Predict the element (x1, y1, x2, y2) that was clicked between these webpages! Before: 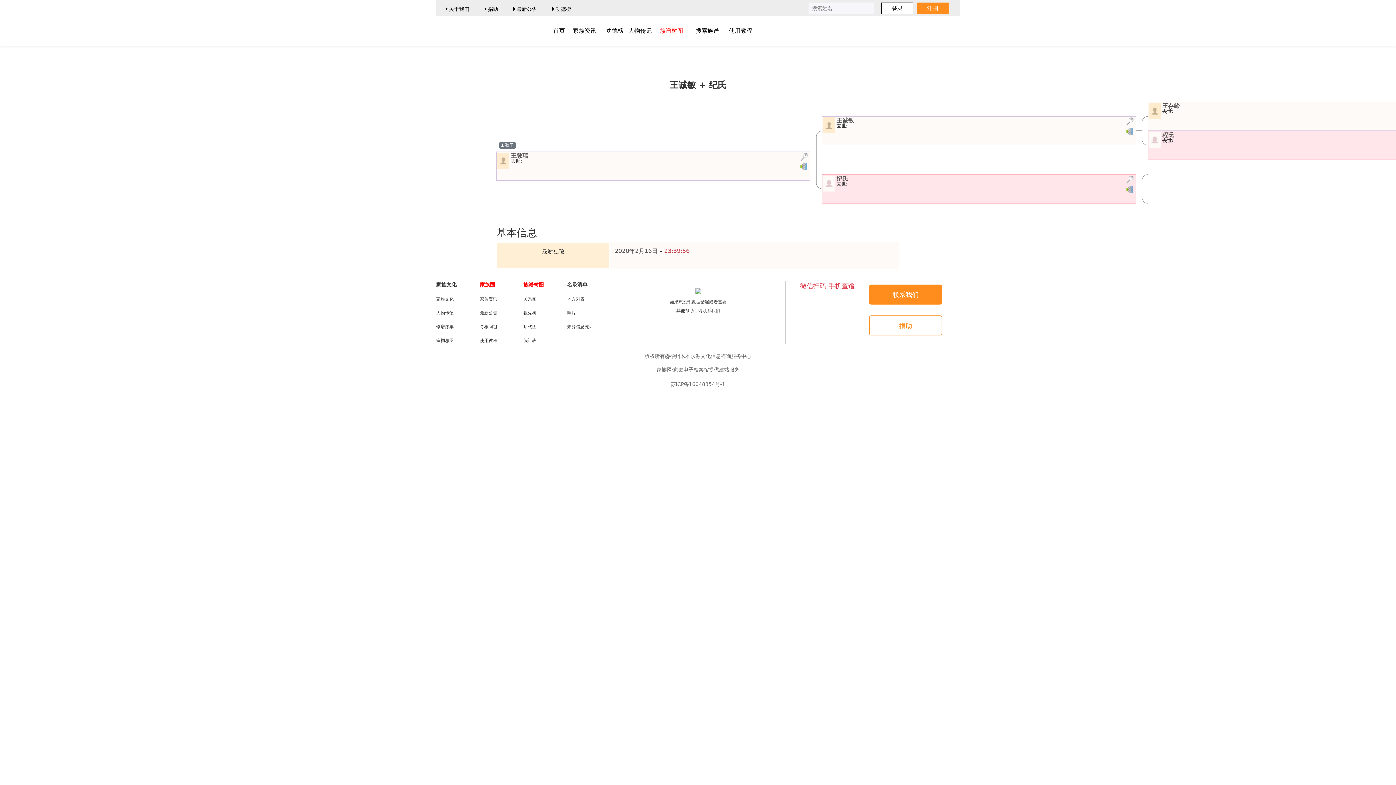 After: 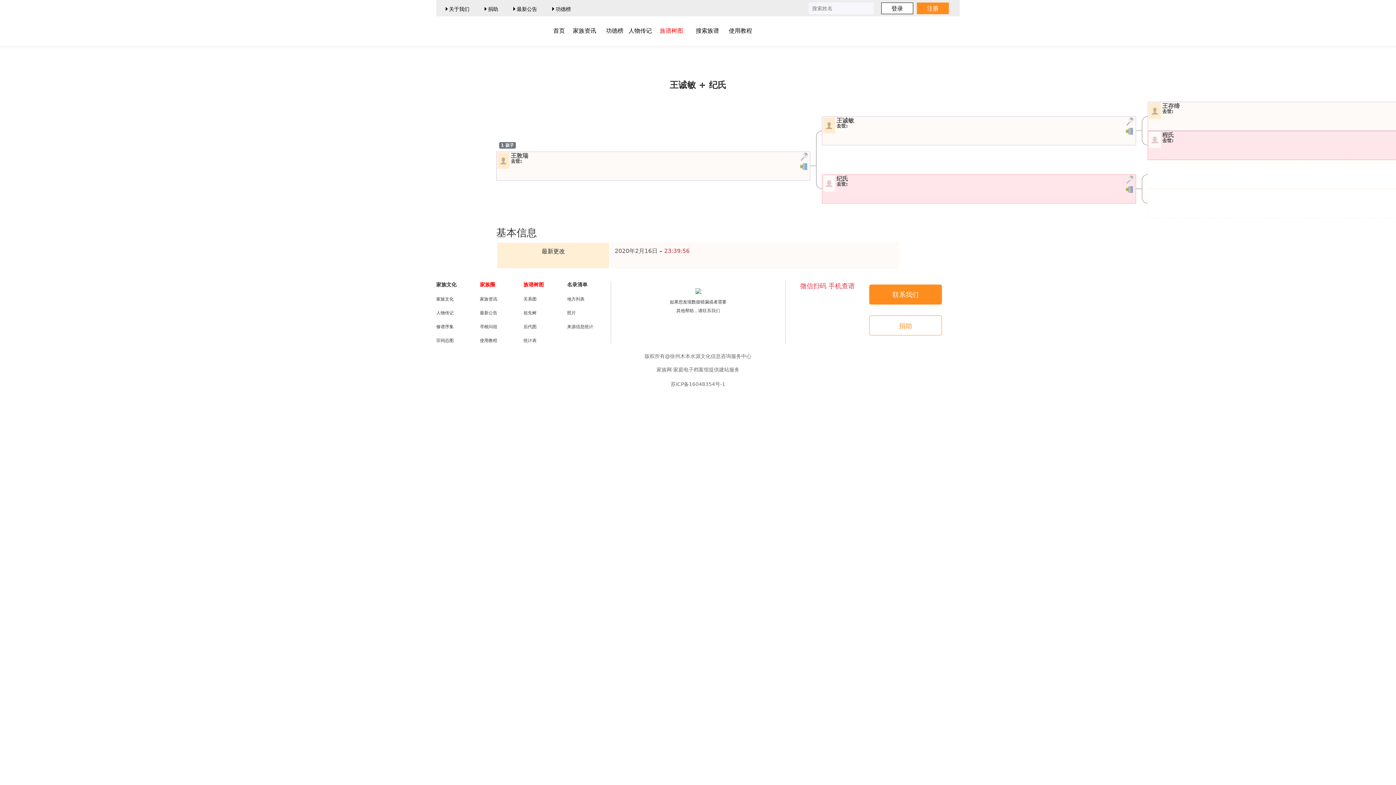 Action: bbox: (644, 344, 751, 368) label: 版权所有@徐州木本水源文化信息咨询服务中心